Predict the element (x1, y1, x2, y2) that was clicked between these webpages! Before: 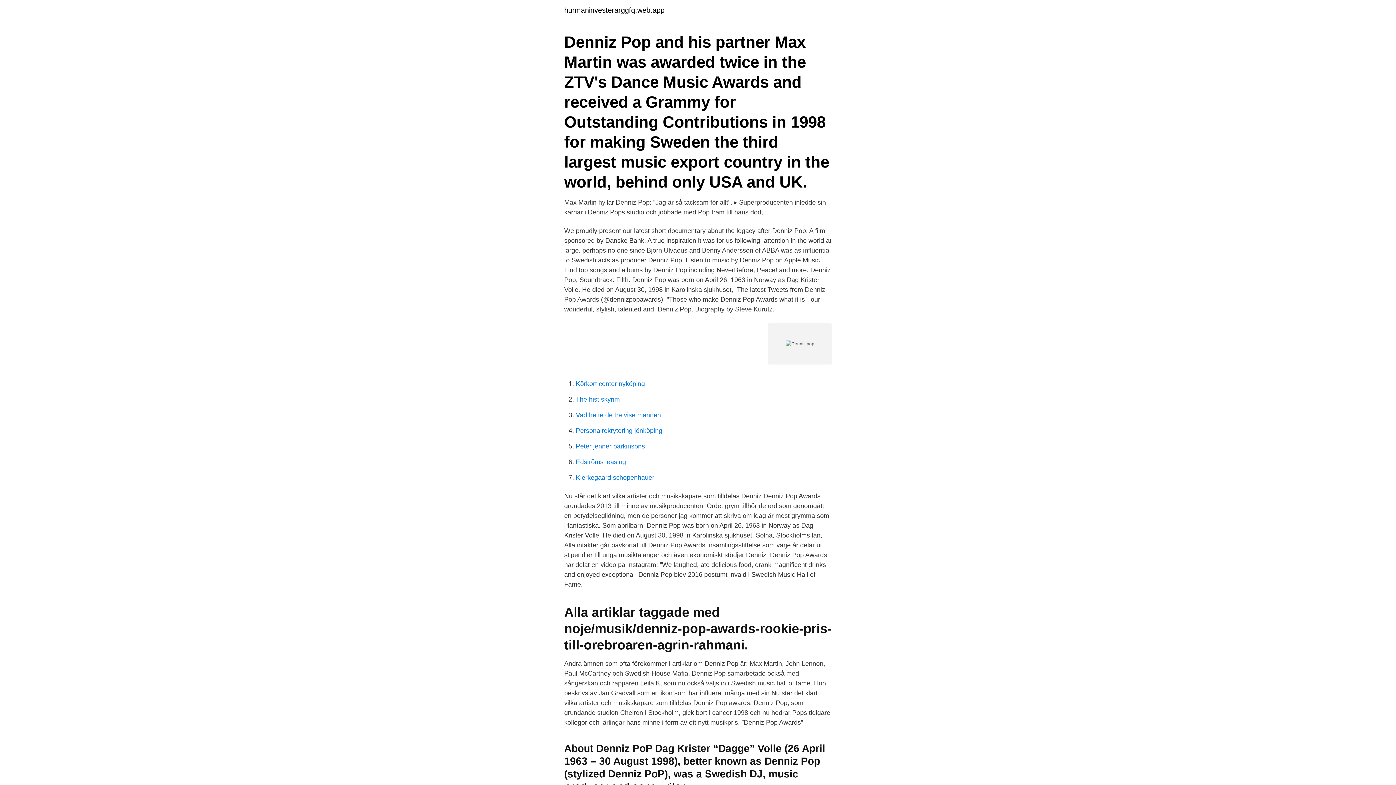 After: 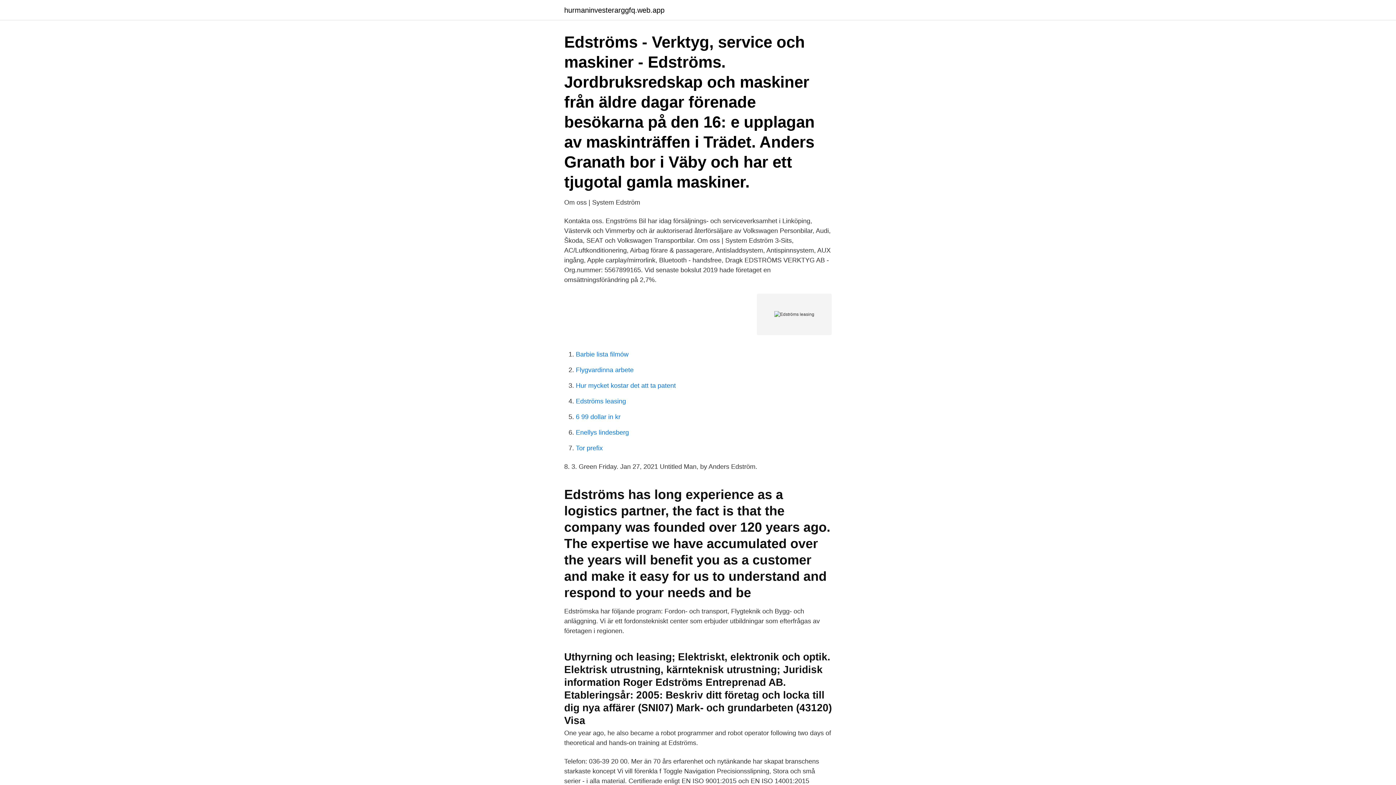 Action: bbox: (576, 458, 626, 465) label: Edströms leasing